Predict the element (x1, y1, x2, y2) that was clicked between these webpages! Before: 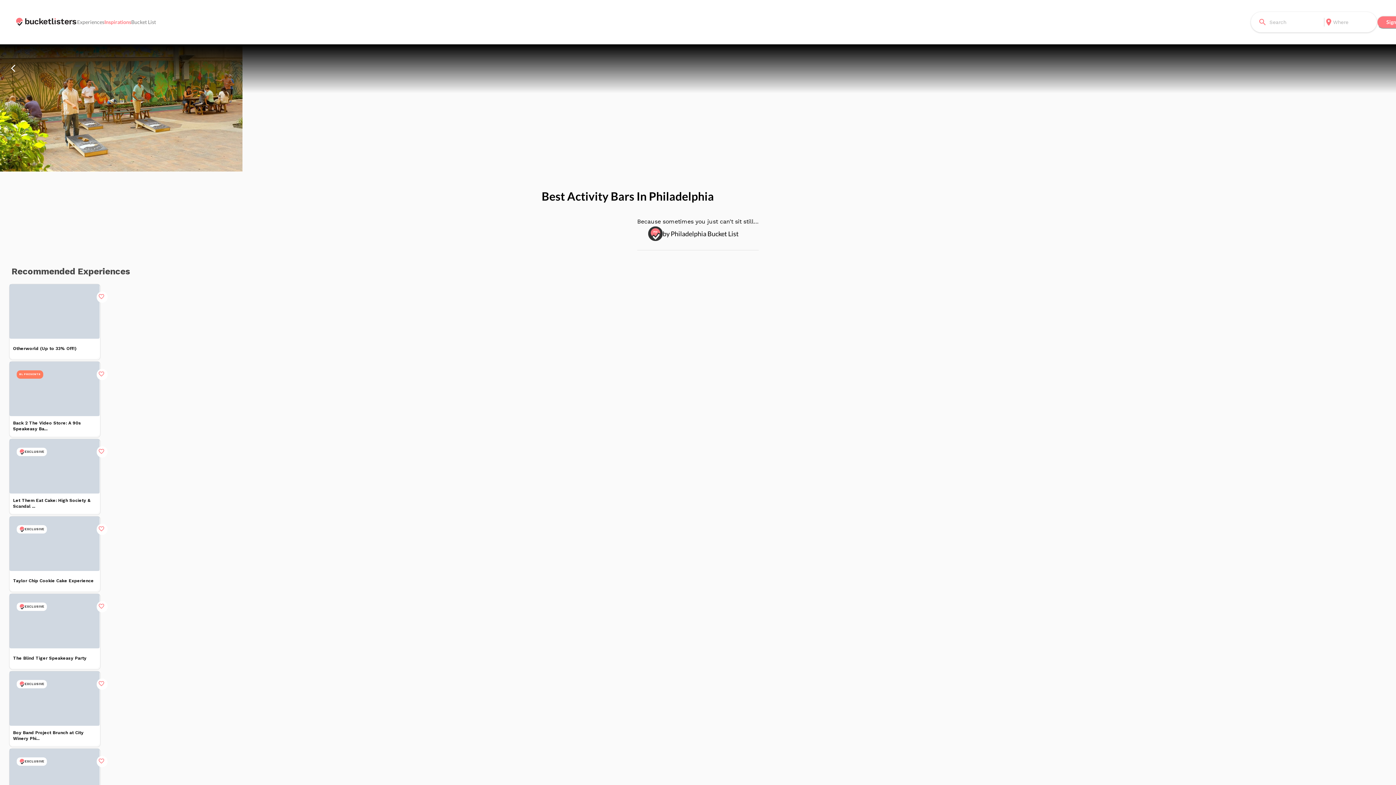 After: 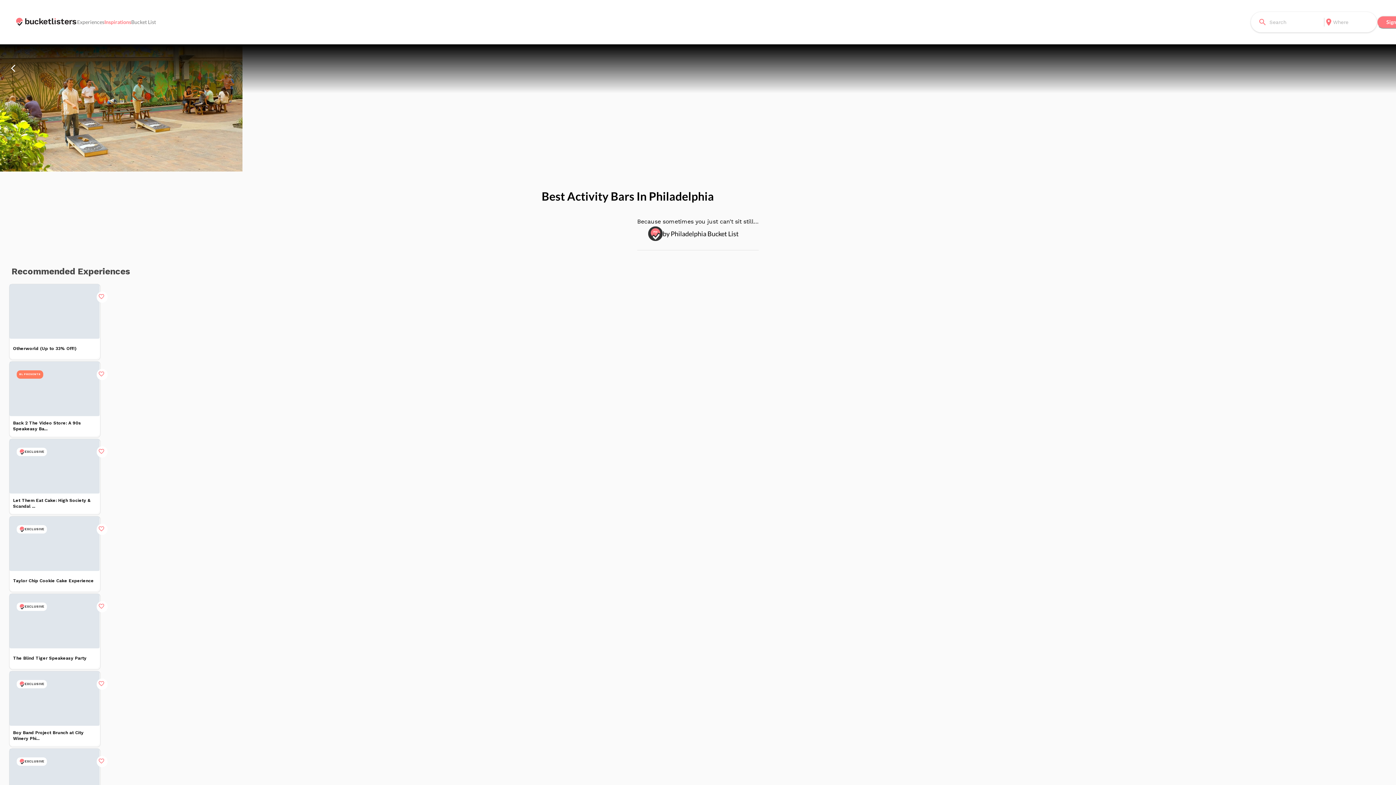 Action: label: arrow_back_ios bbox: (0, 62, 26, 74)